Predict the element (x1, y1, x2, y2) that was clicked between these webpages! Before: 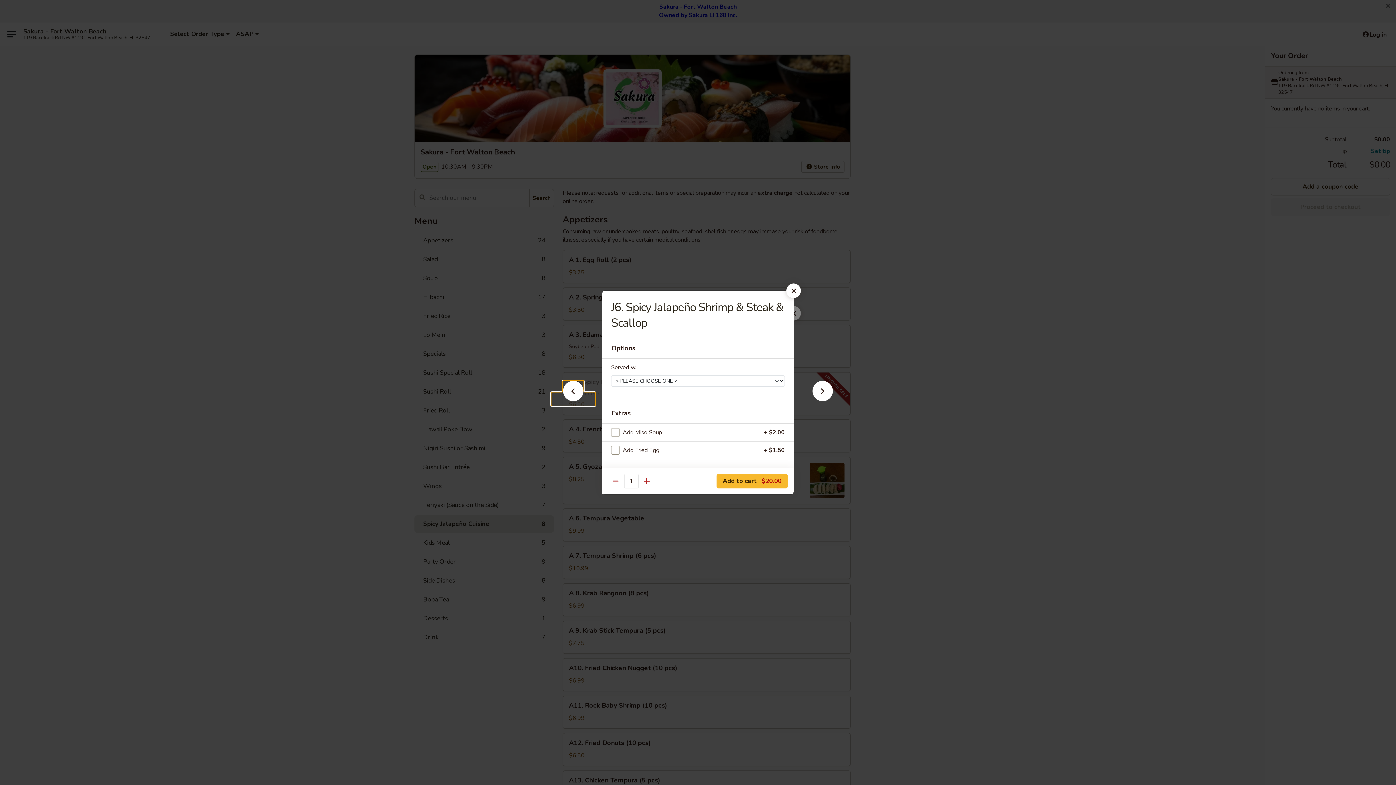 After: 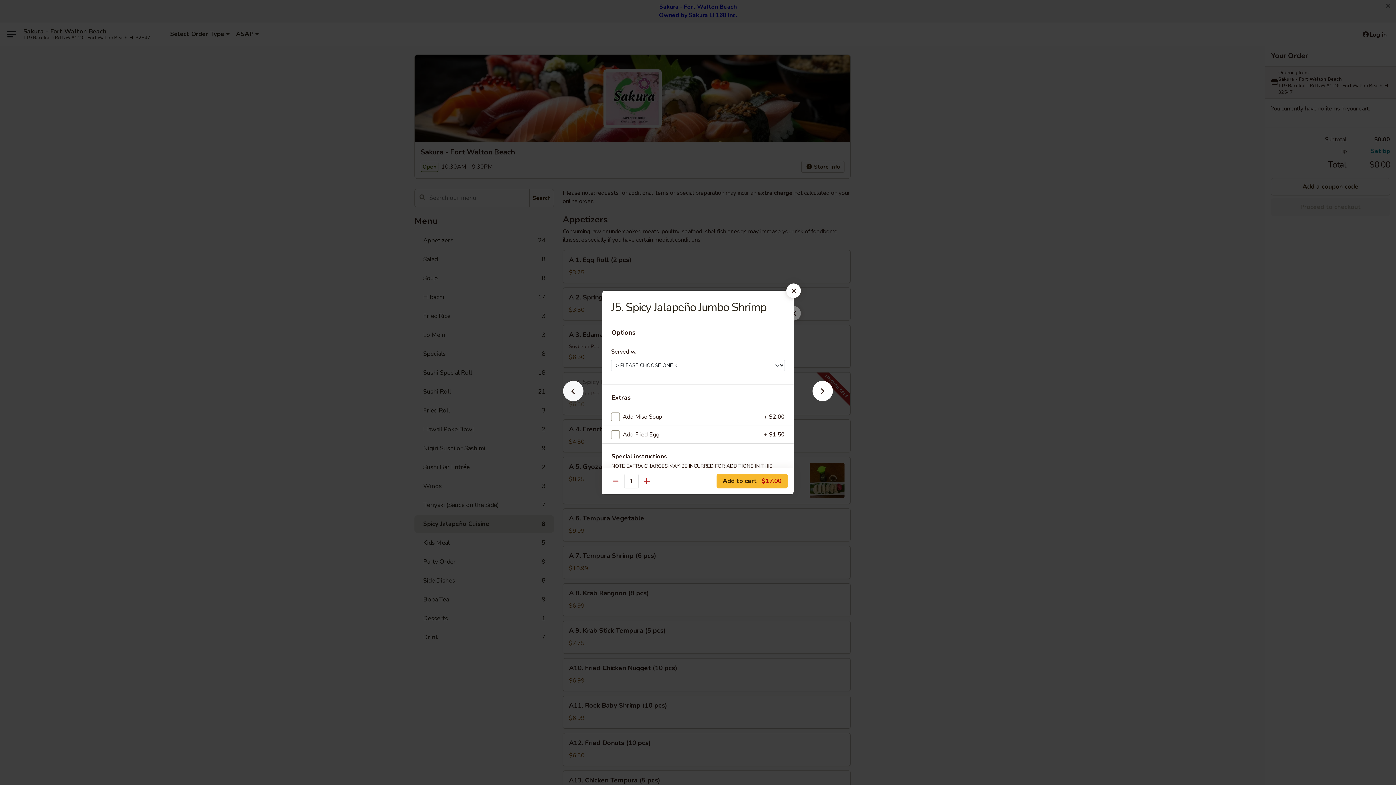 Action: bbox: (551, 392, 595, 405)